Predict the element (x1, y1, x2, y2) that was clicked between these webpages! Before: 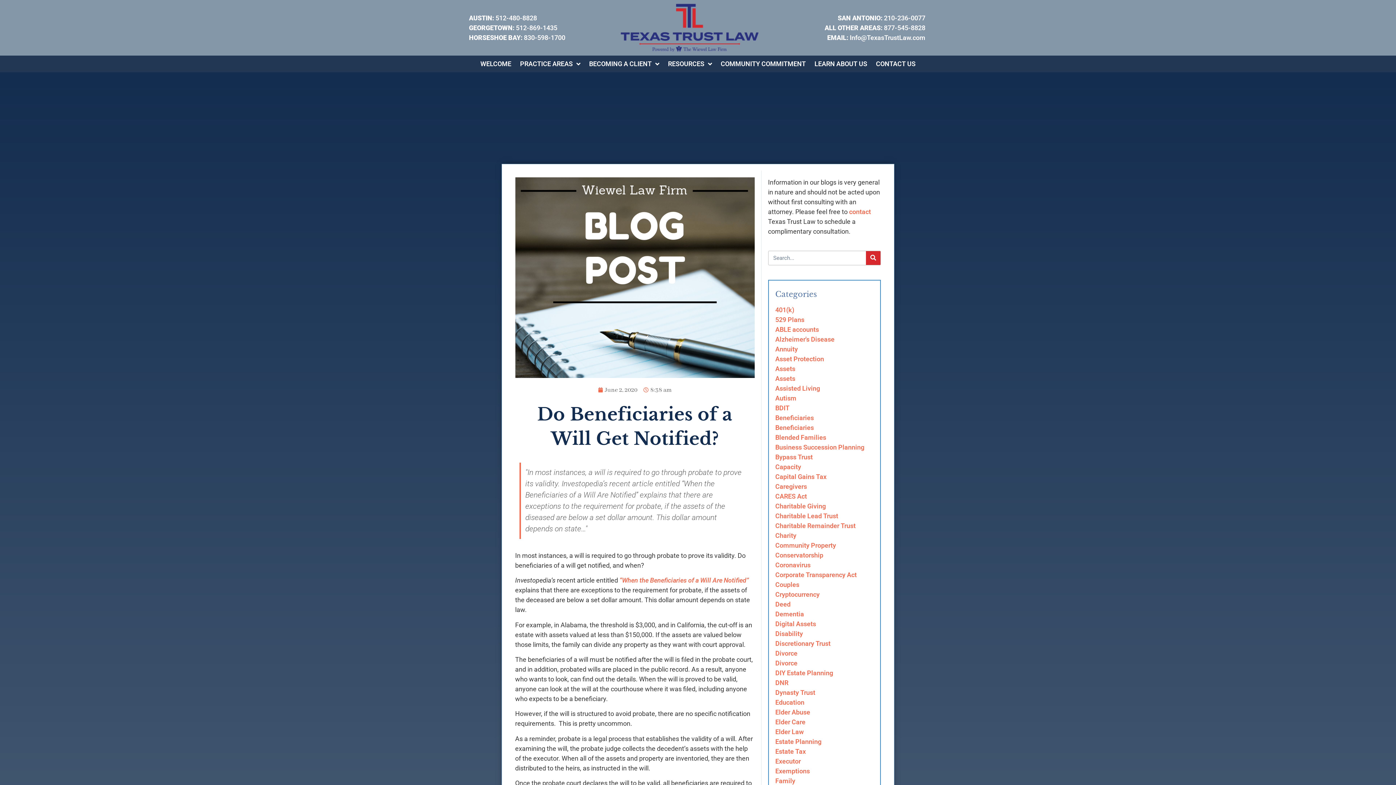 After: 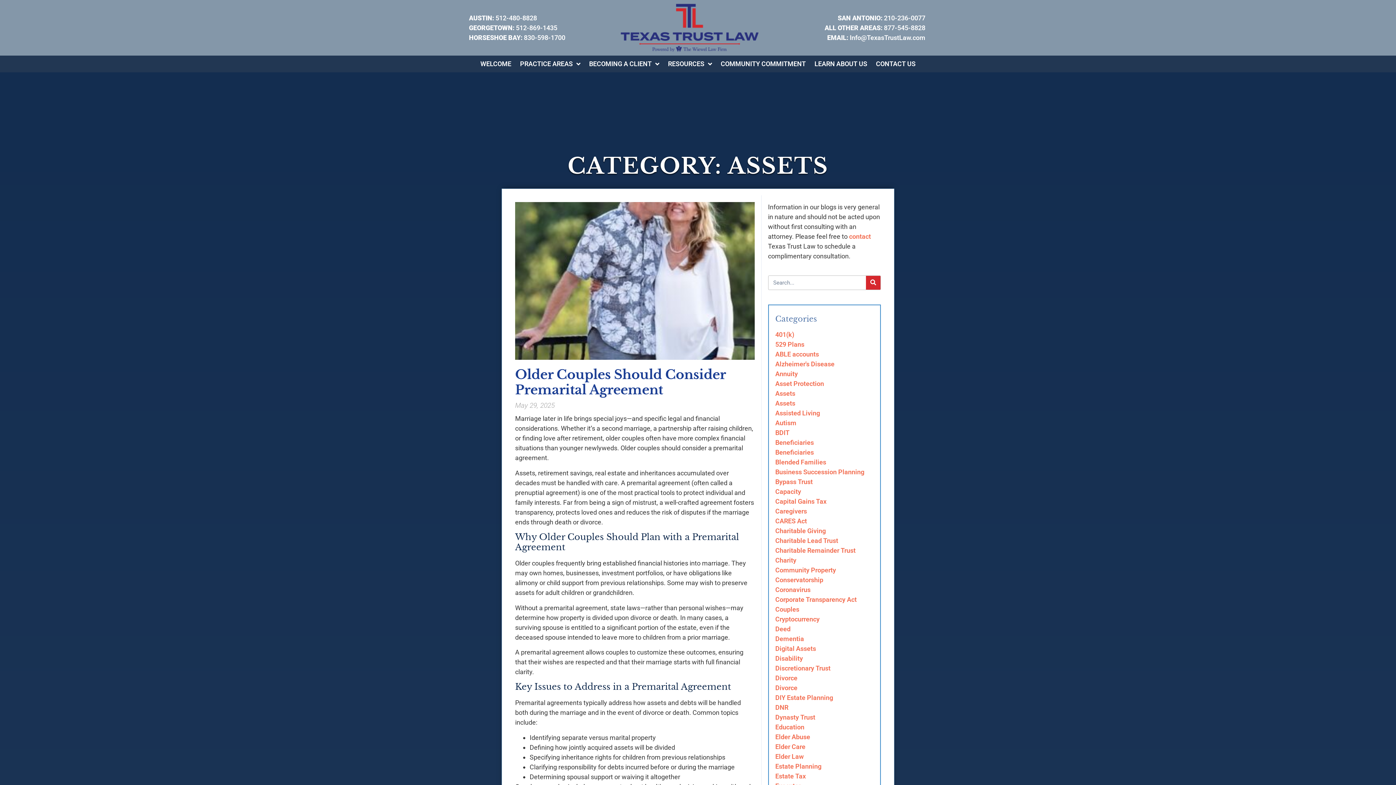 Action: label: Assets bbox: (775, 364, 795, 372)